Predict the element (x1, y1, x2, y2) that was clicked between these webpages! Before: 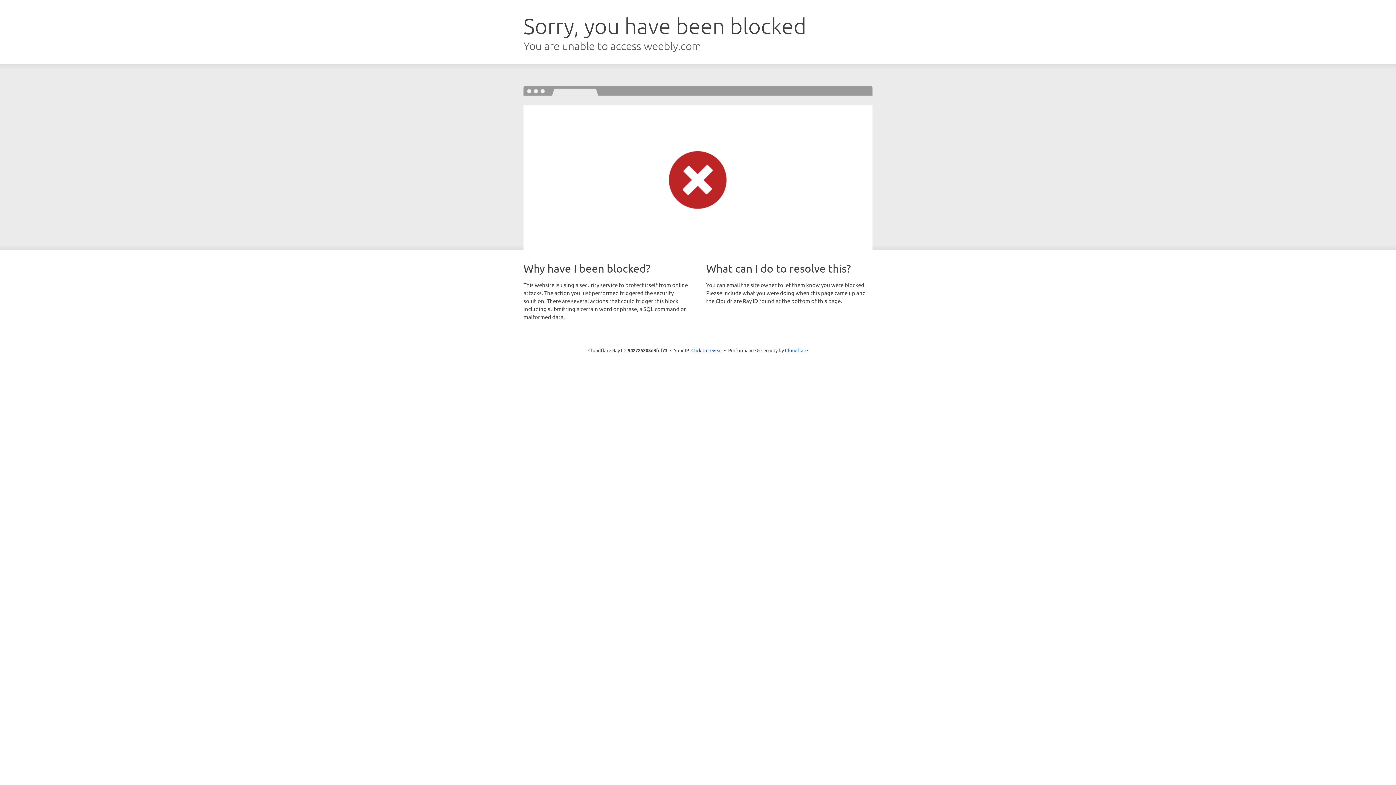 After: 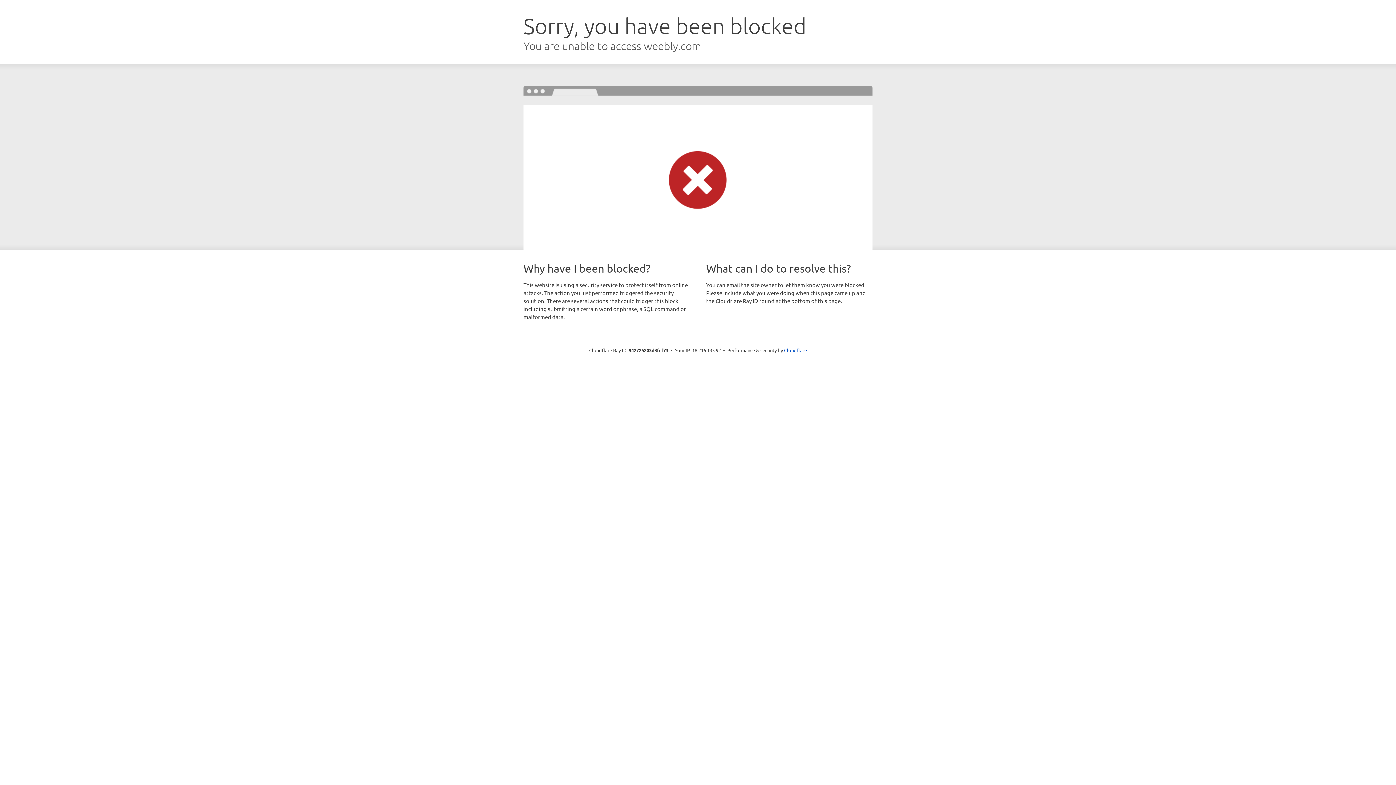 Action: bbox: (691, 346, 722, 353) label: Click to reveal